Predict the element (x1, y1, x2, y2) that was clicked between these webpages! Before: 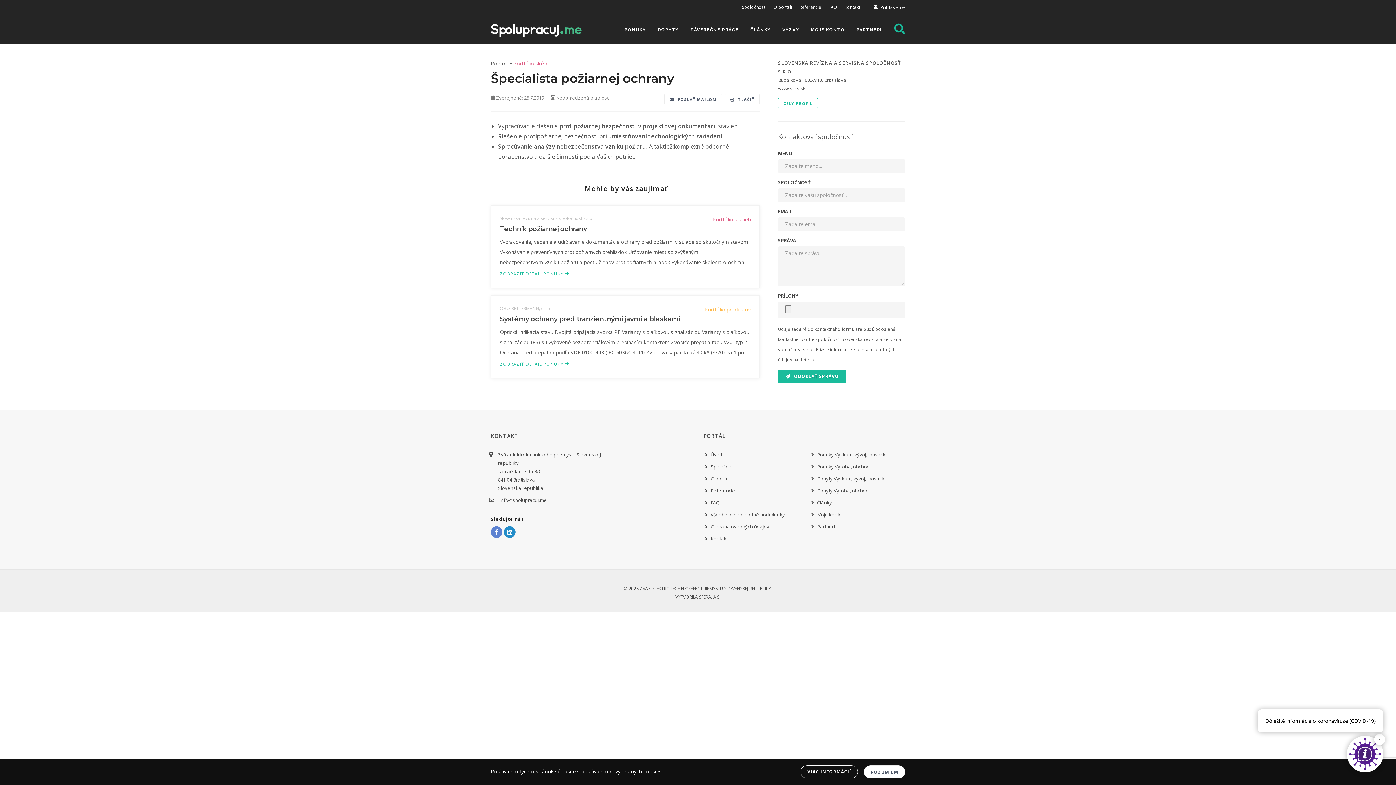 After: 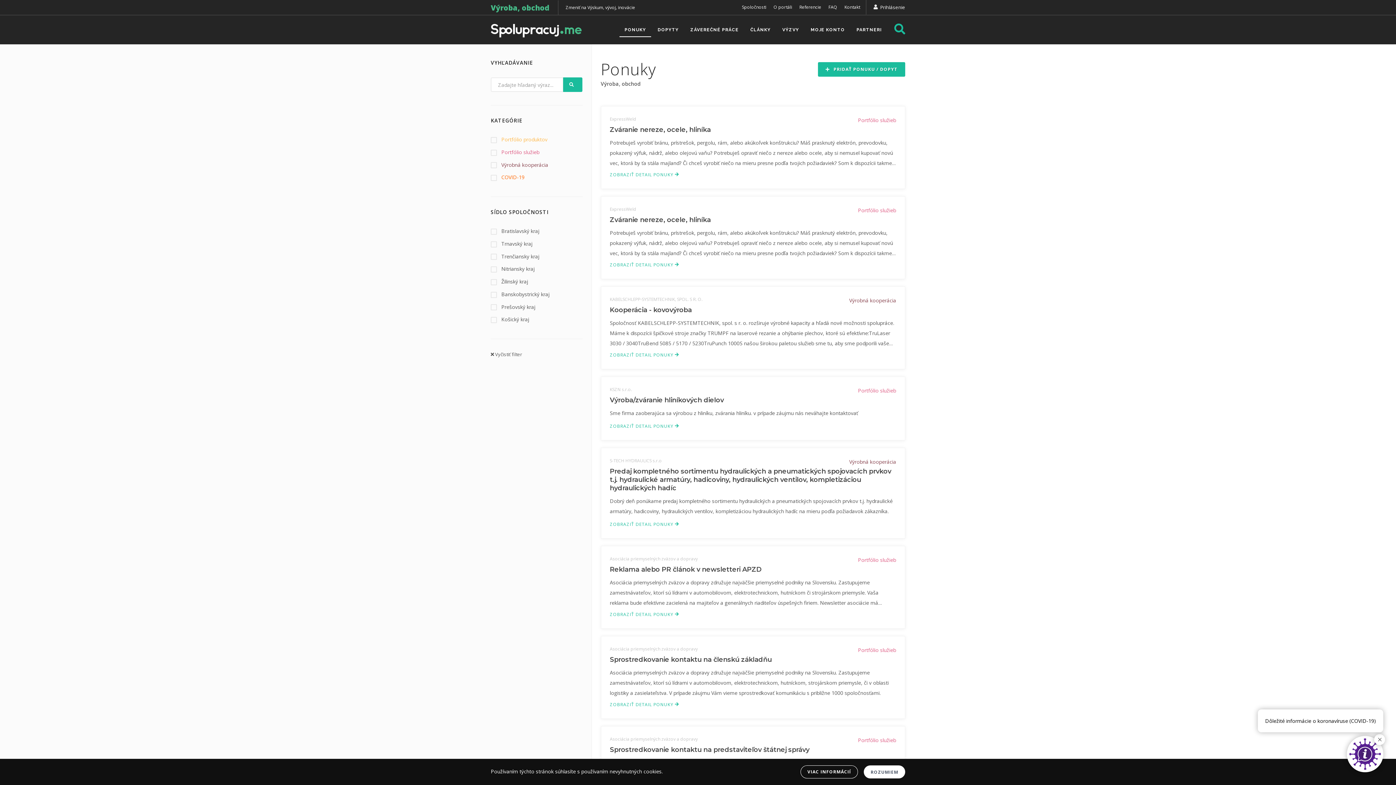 Action: label: Ponuka bbox: (490, 60, 508, 66)